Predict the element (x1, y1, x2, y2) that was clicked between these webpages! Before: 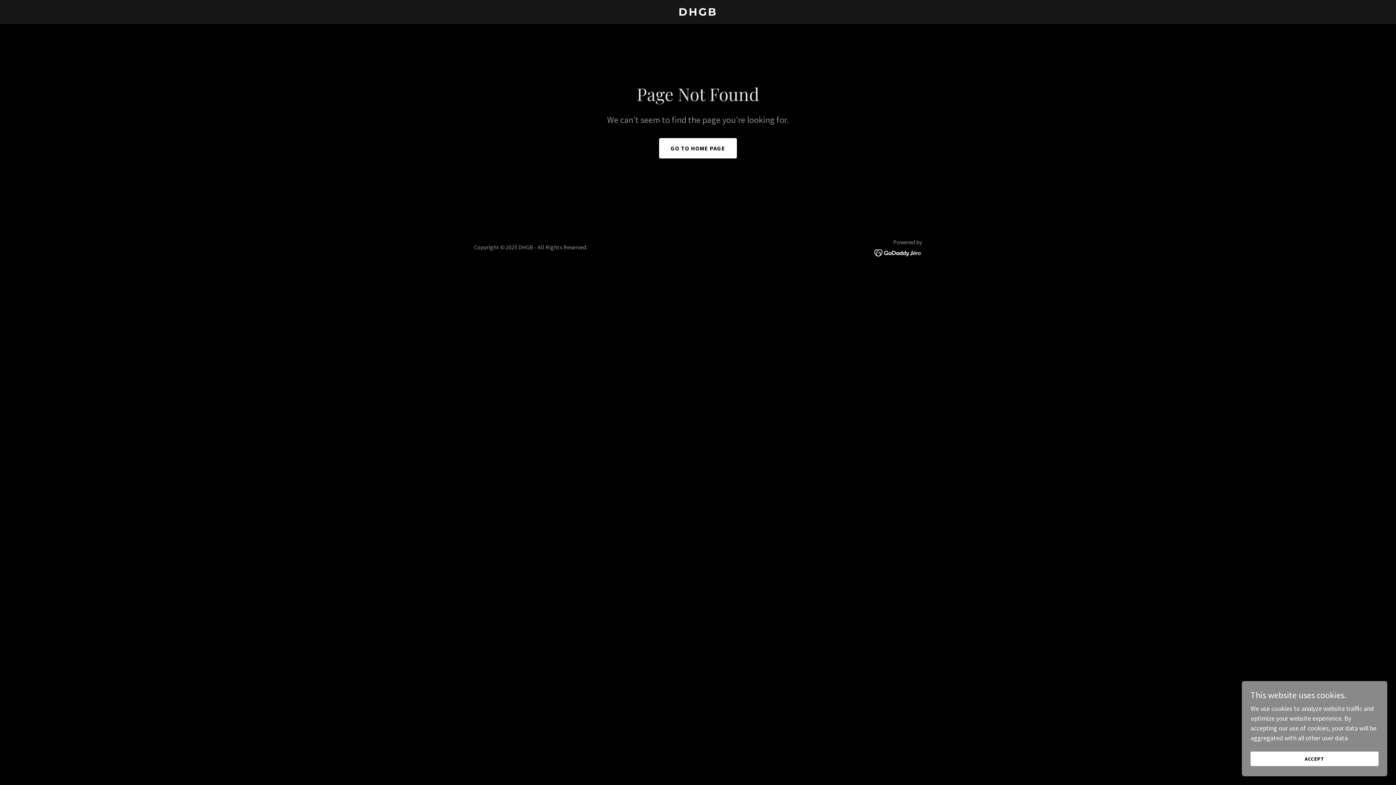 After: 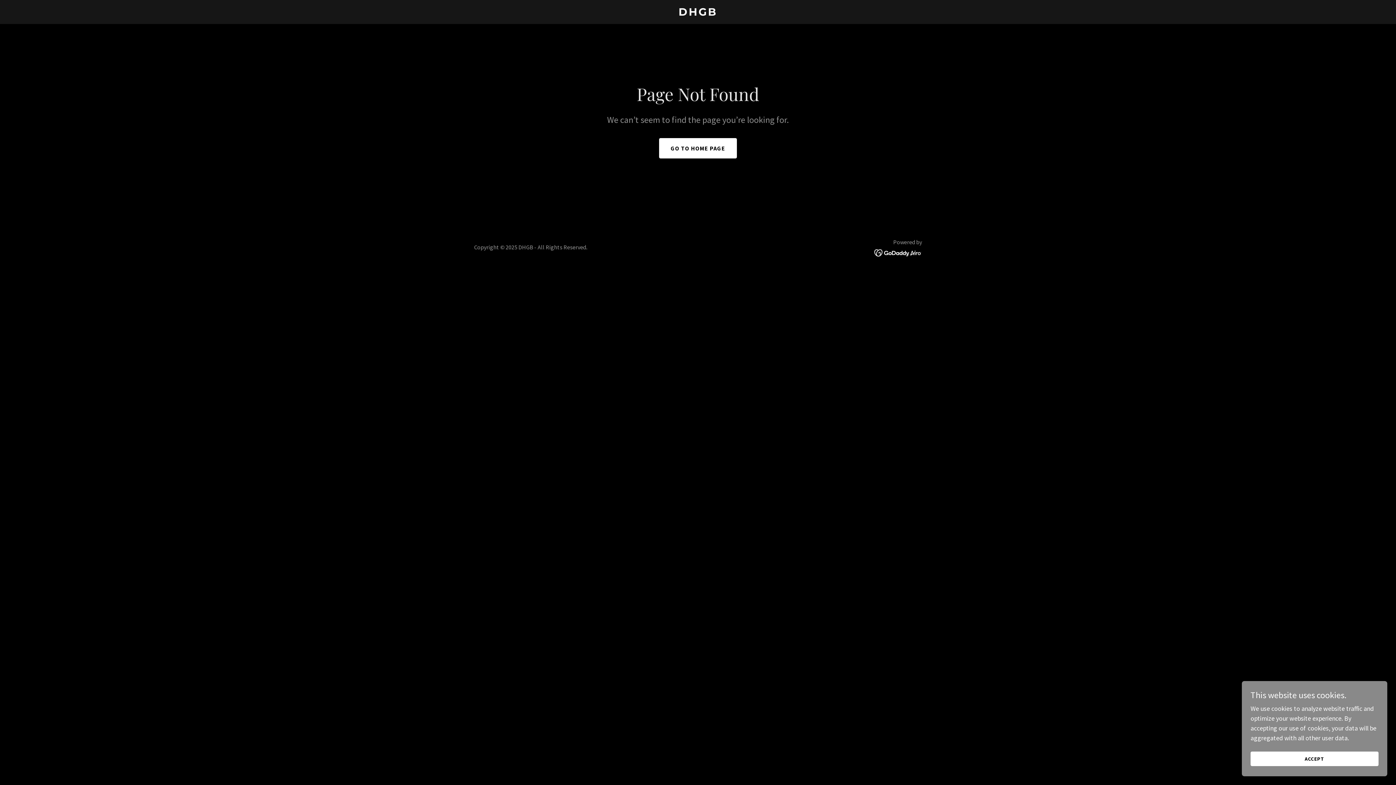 Action: bbox: (874, 248, 922, 256)